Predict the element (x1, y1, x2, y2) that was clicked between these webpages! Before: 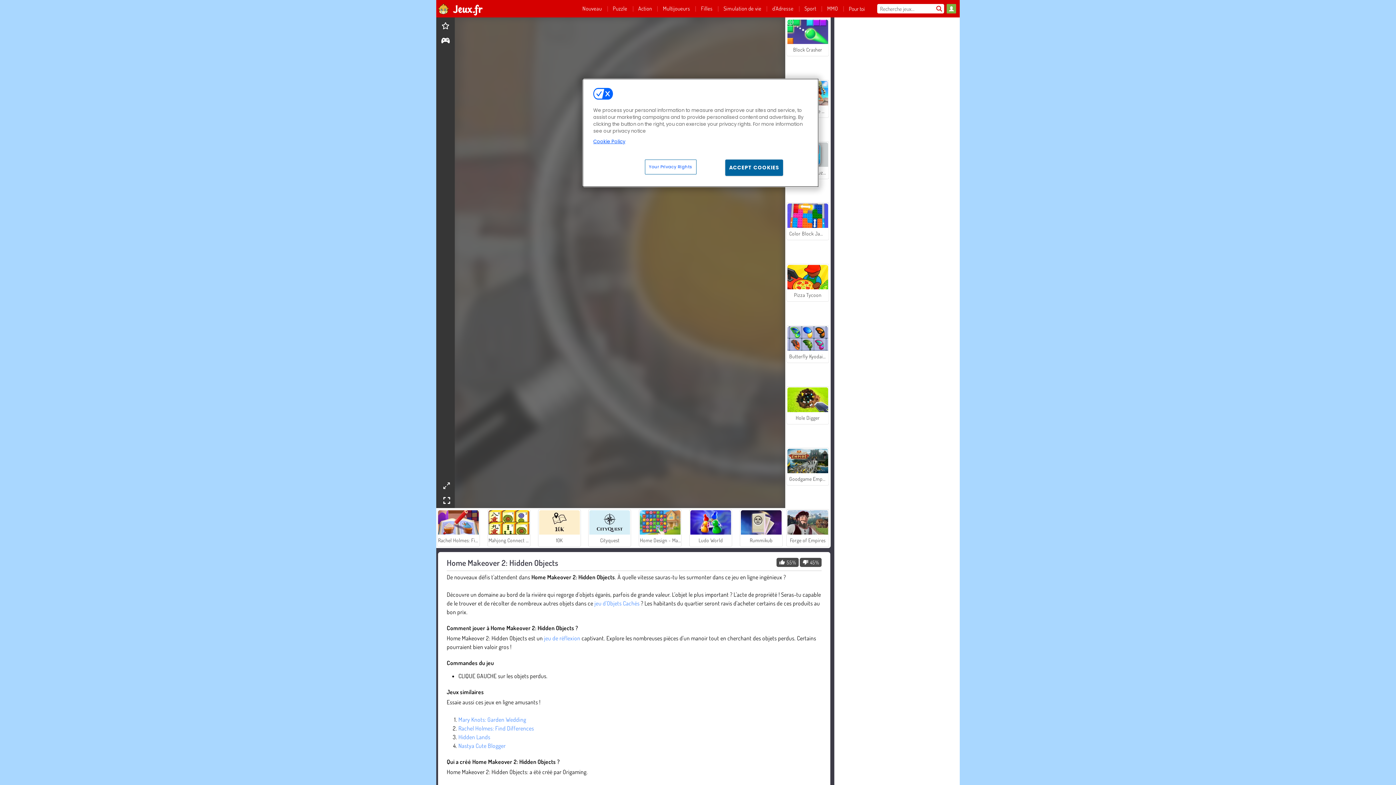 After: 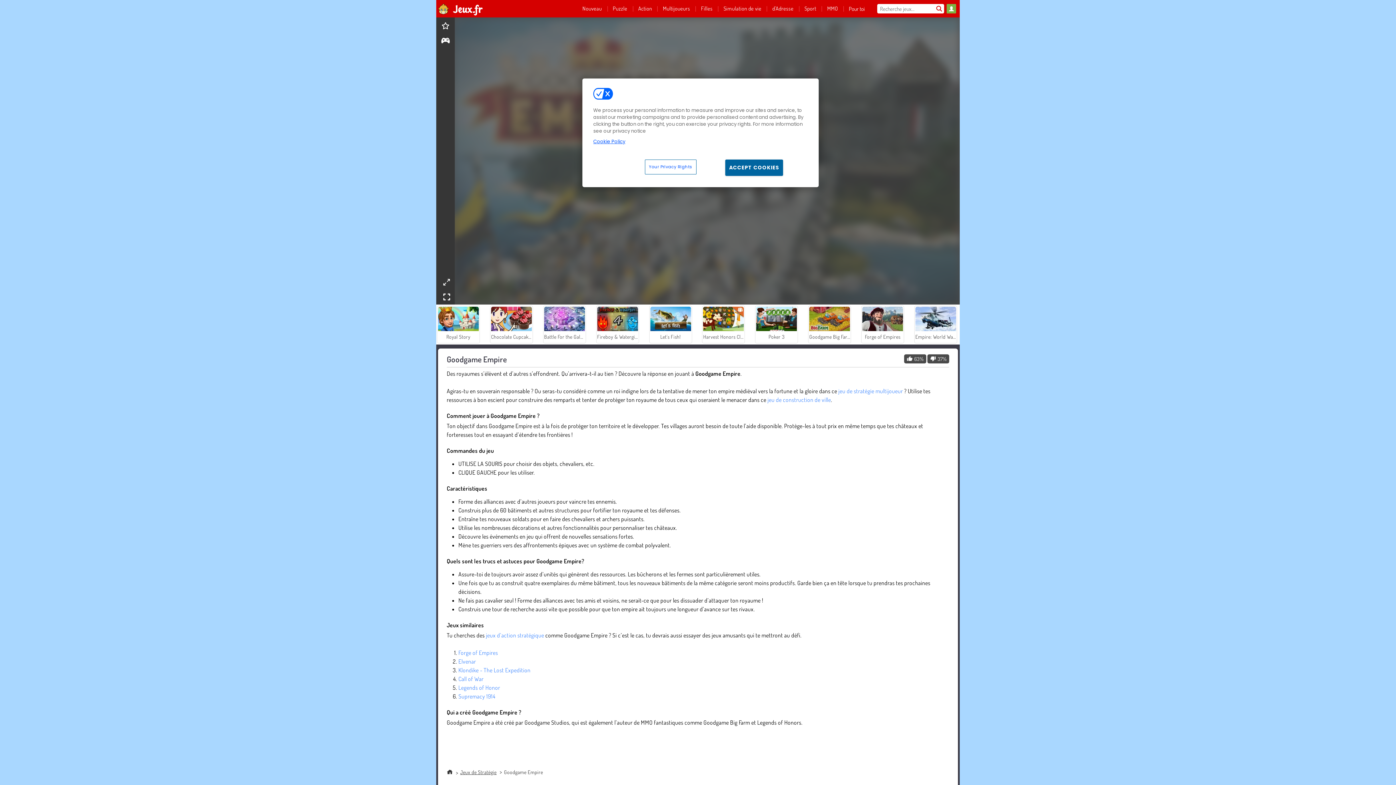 Action: bbox: (786, 448, 829, 485) label: Goodgame Empire